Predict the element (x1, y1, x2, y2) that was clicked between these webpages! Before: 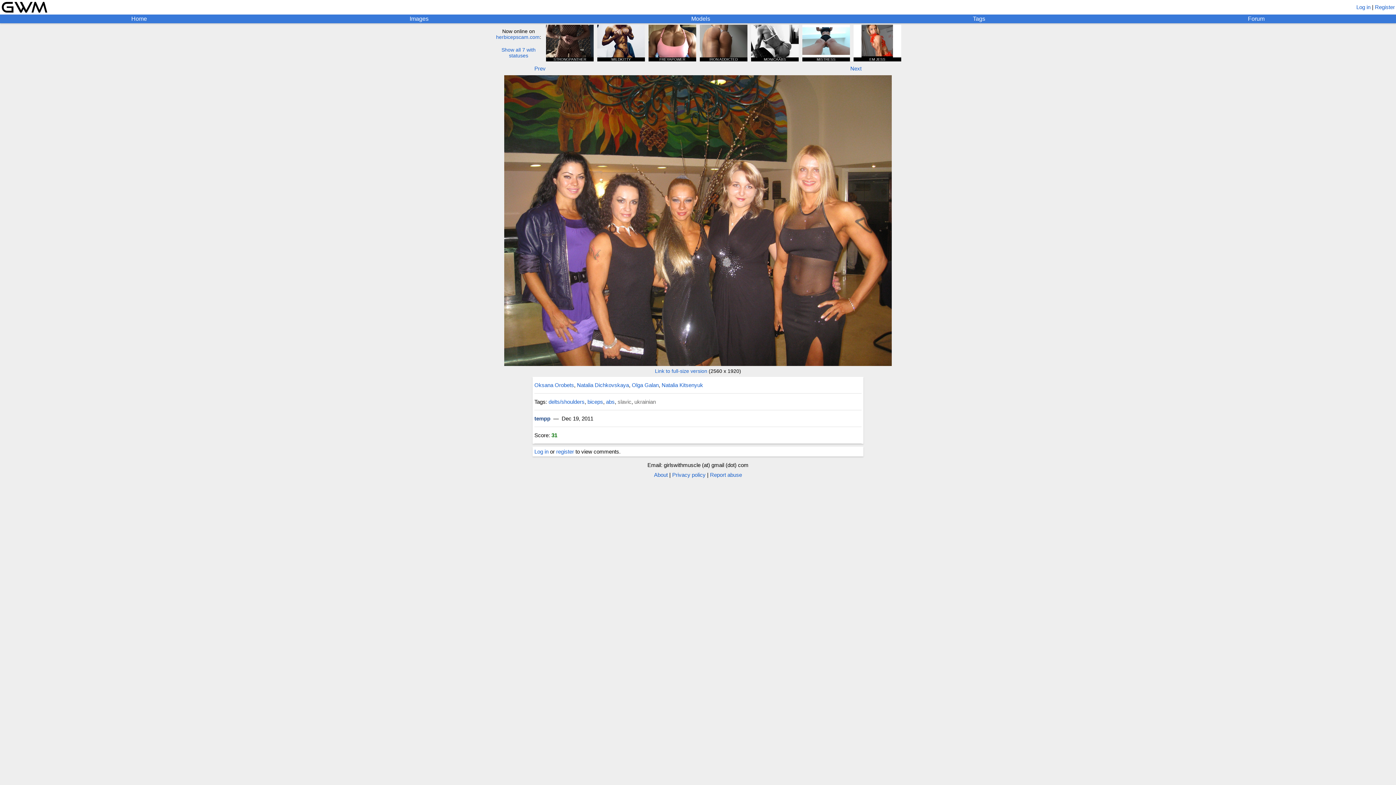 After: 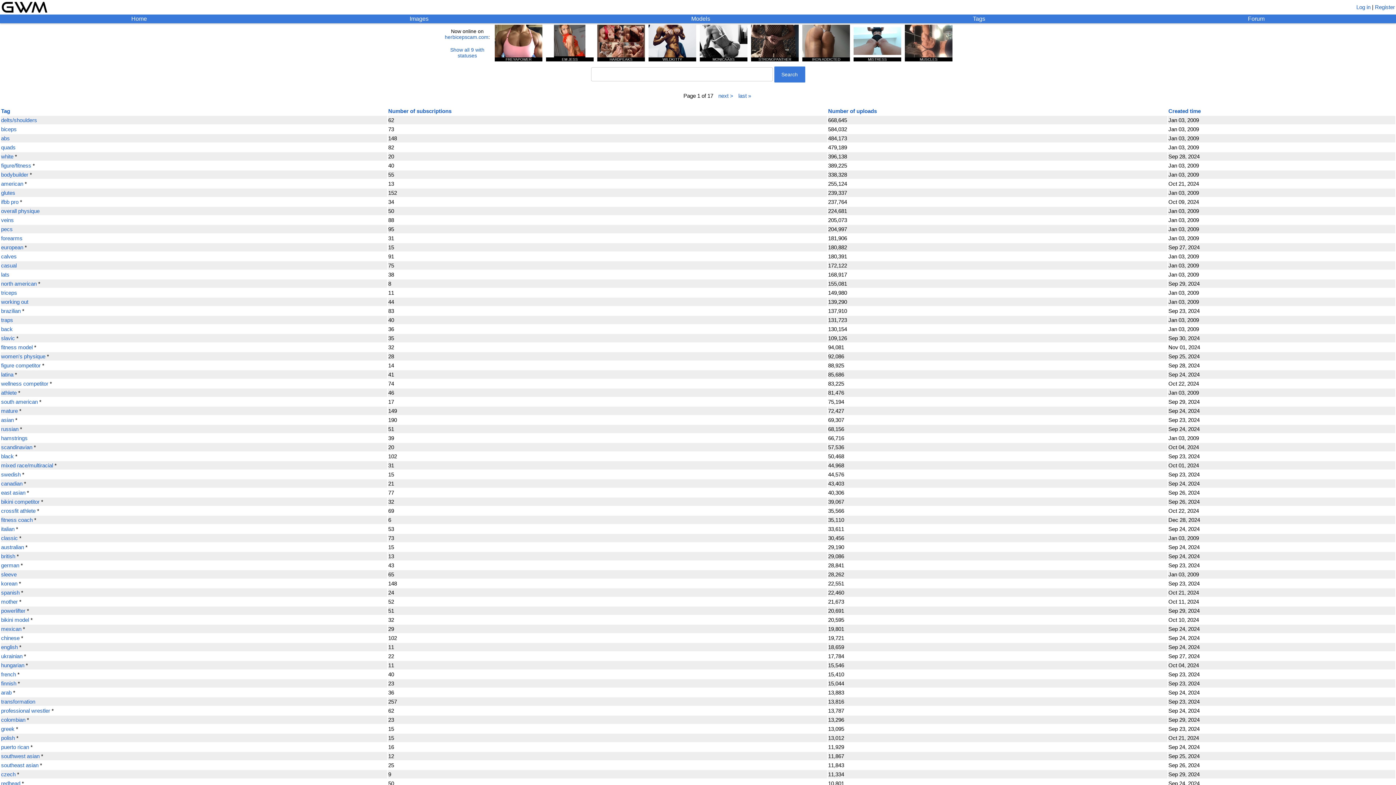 Action: label: Tags bbox: (973, 15, 985, 22)